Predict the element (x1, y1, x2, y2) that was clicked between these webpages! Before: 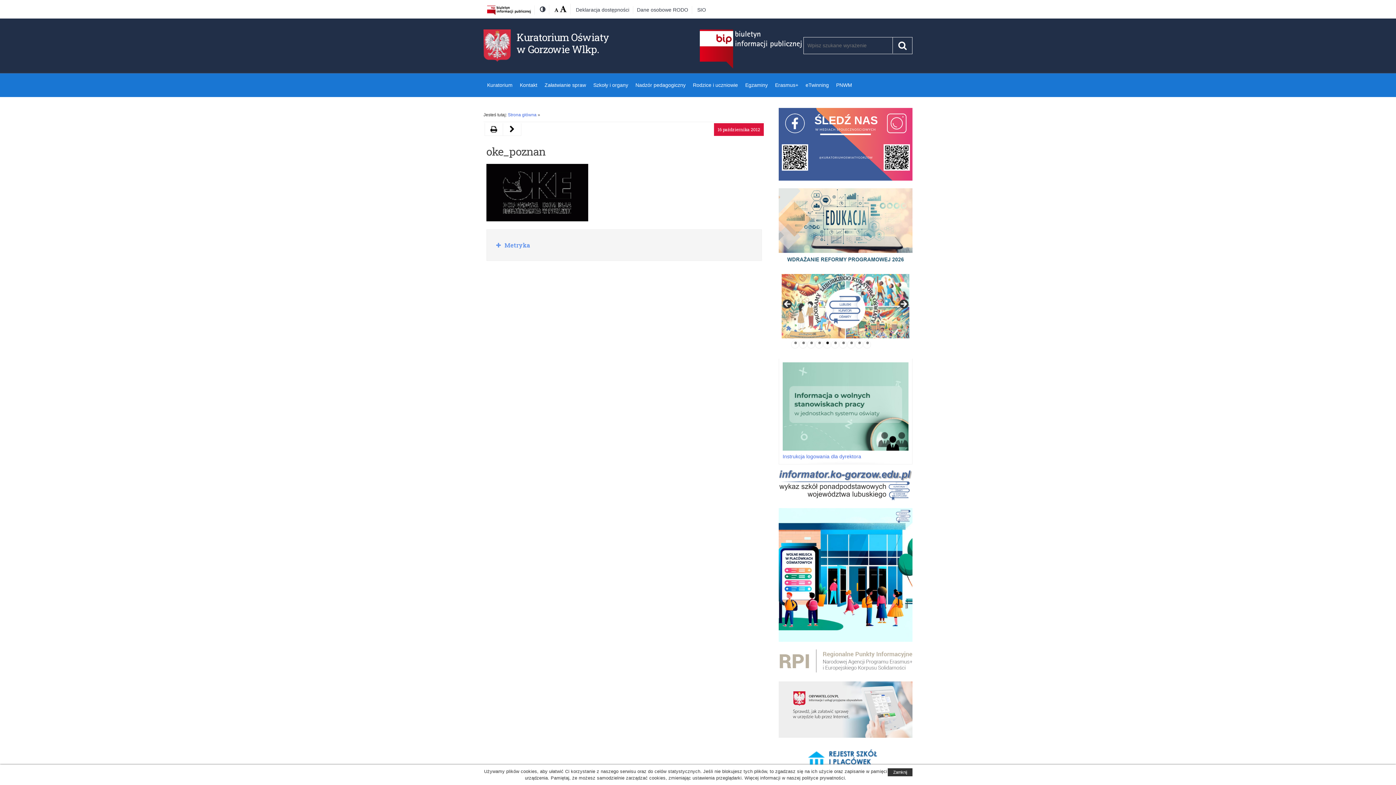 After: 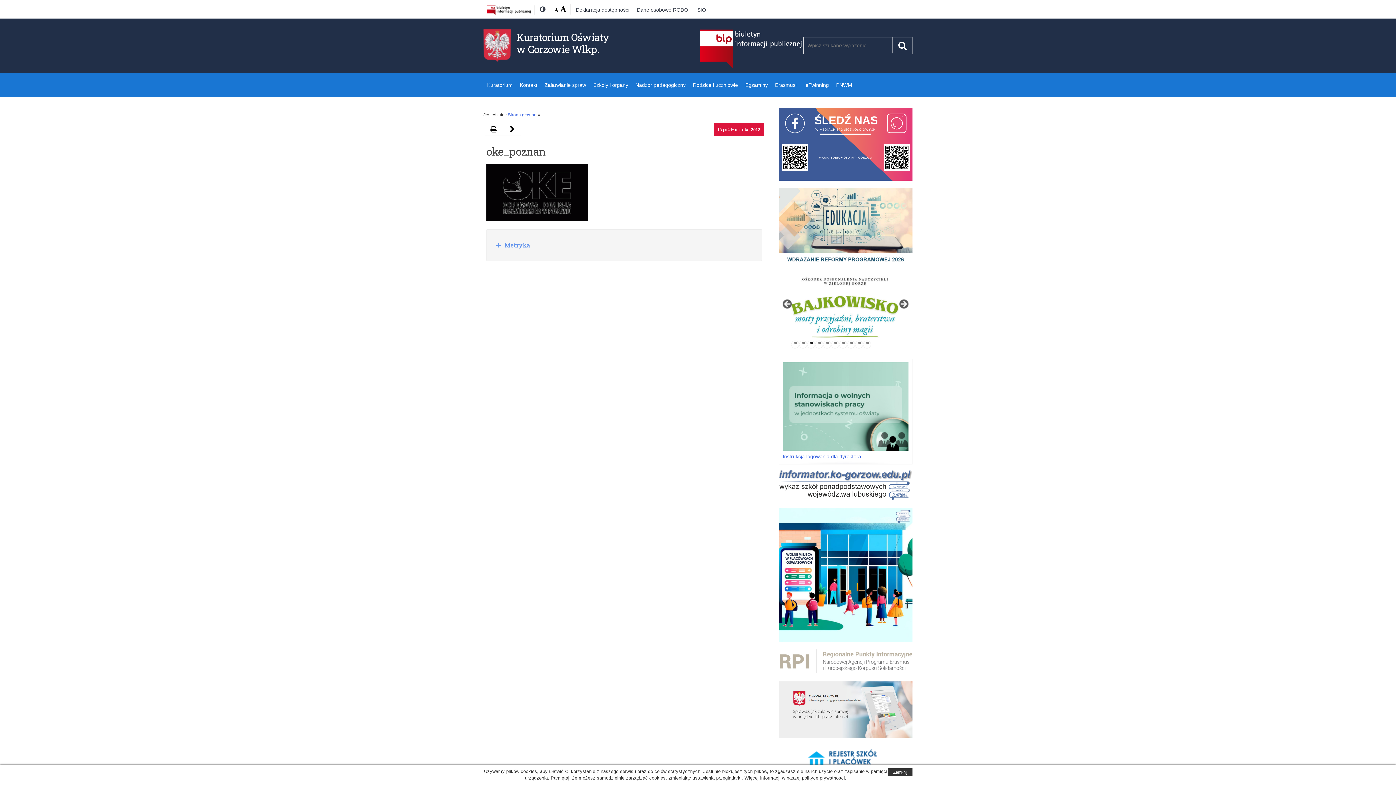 Action: bbox: (809, 340, 813, 344) label: Show slide 3 of 10